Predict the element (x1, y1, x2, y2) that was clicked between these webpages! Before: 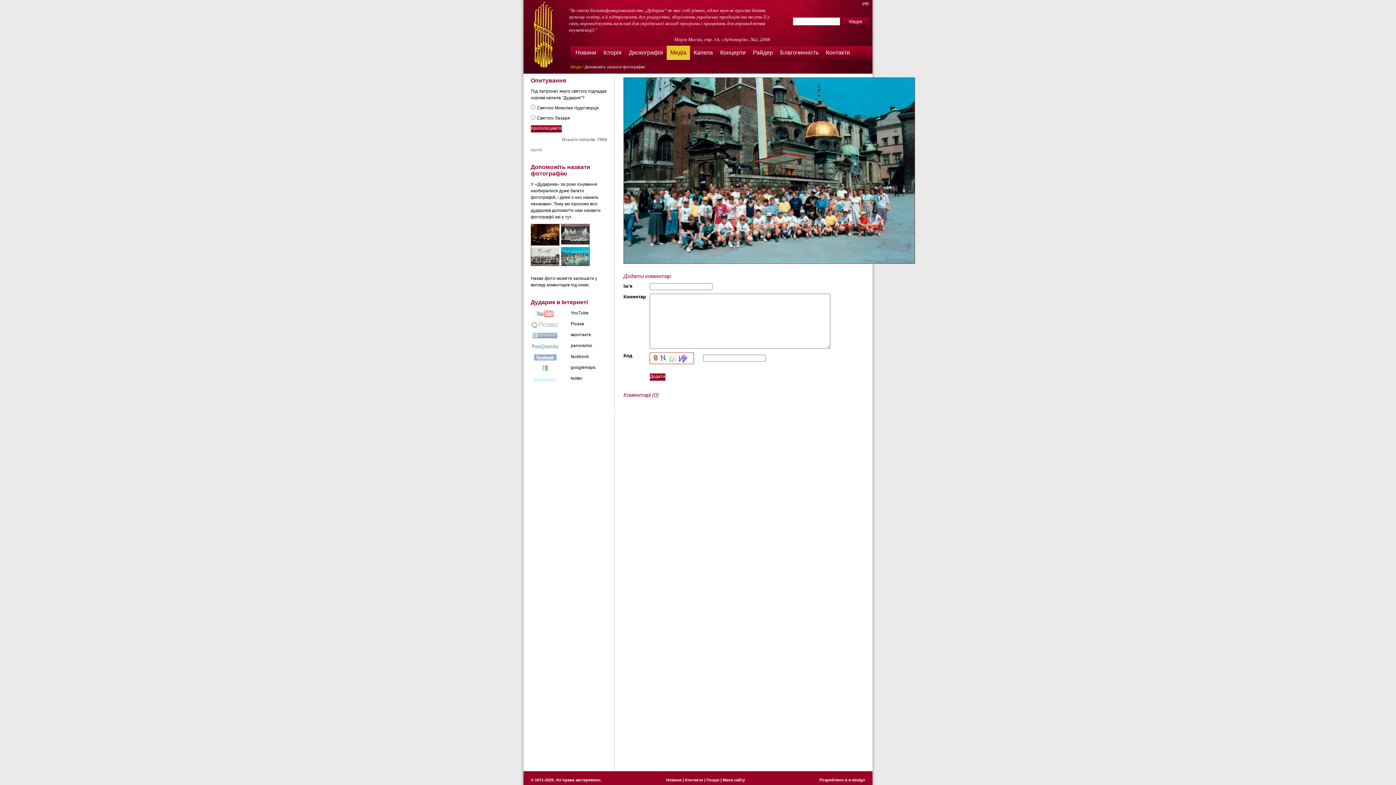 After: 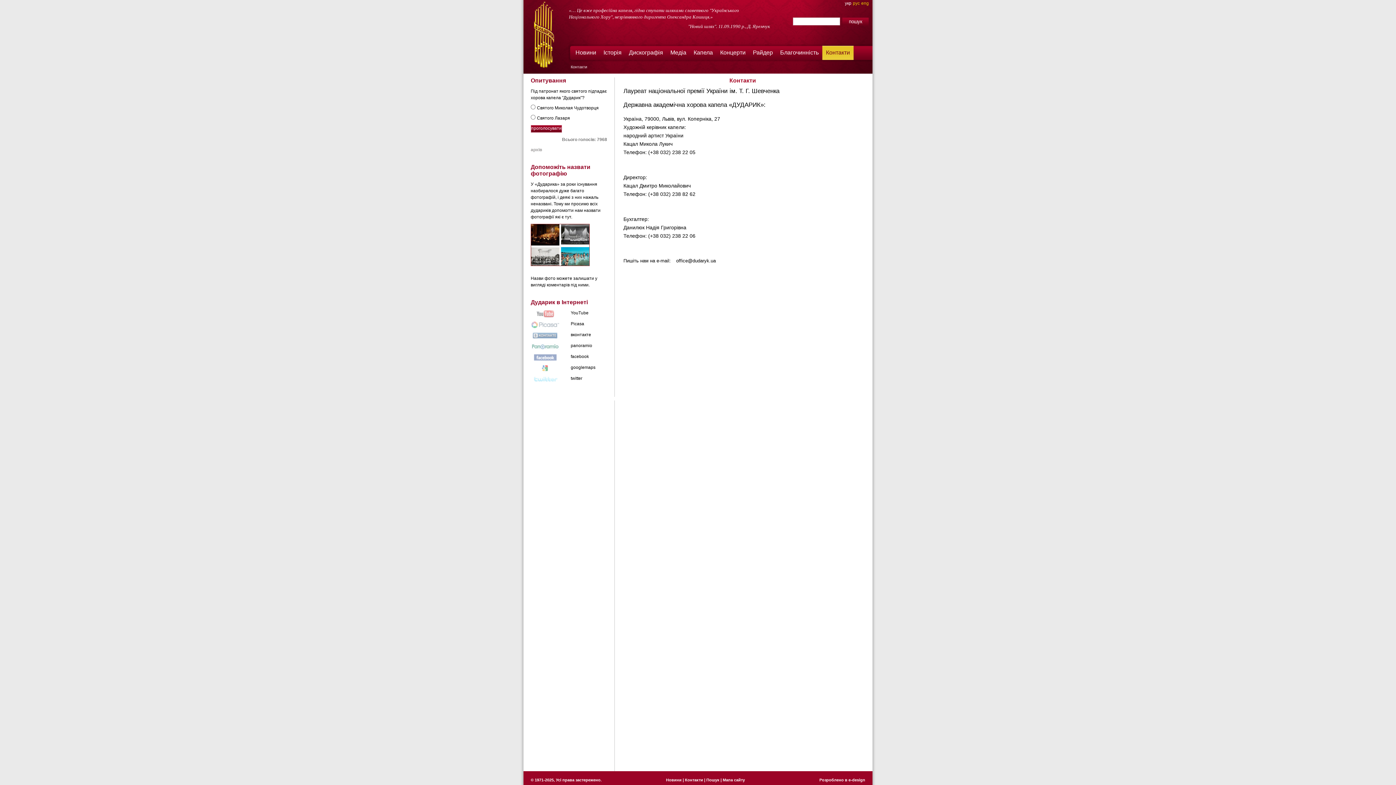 Action: label: Контакти bbox: (685, 778, 703, 782)